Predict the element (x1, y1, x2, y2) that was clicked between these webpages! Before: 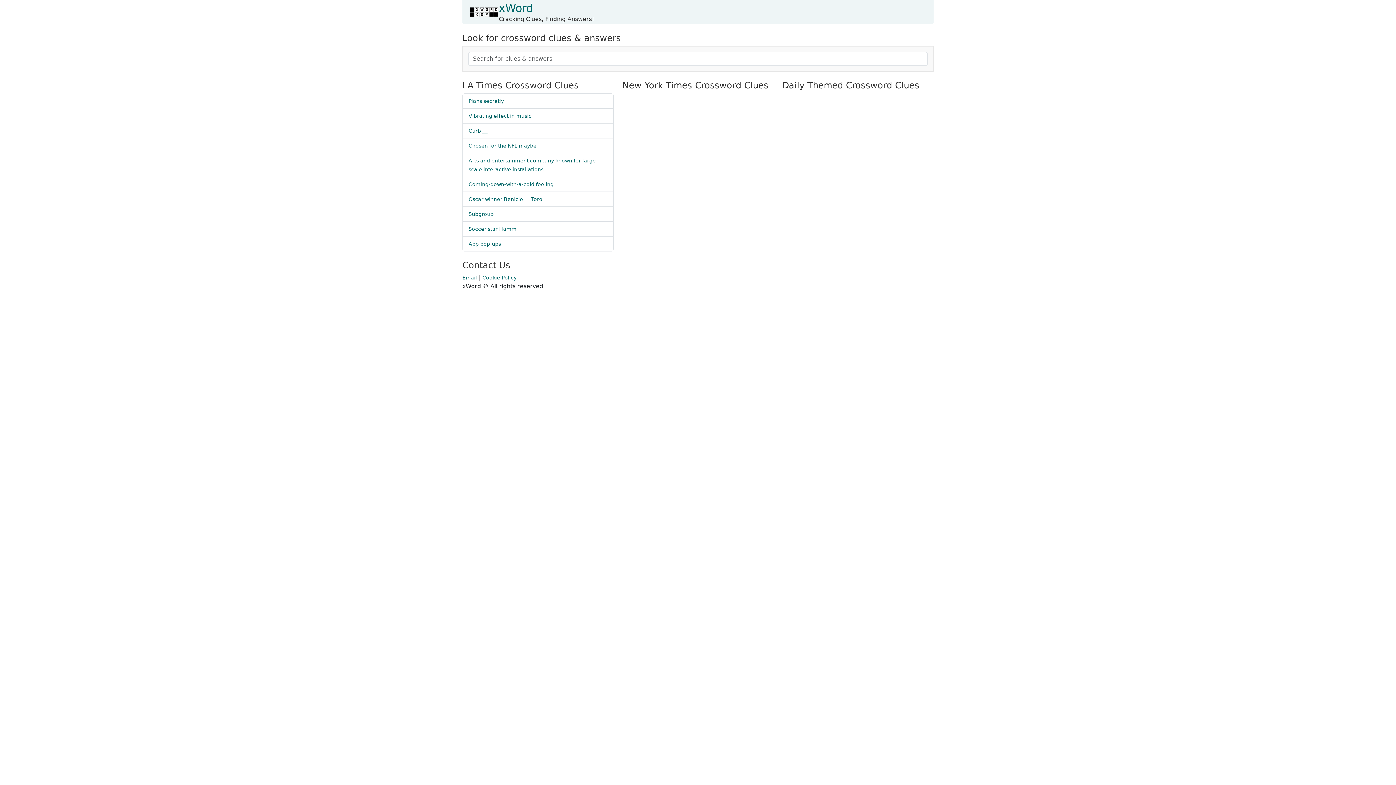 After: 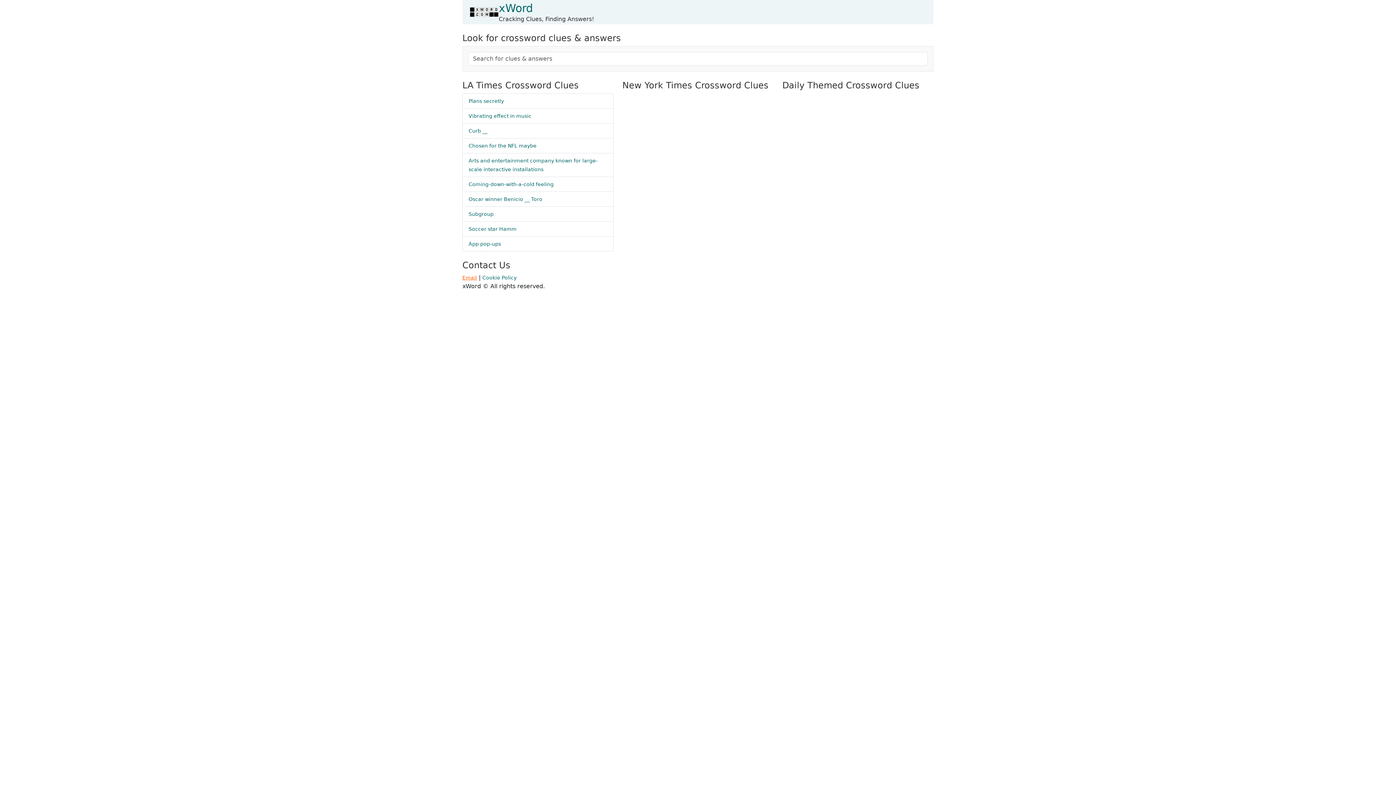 Action: bbox: (462, 274, 477, 280) label: Email